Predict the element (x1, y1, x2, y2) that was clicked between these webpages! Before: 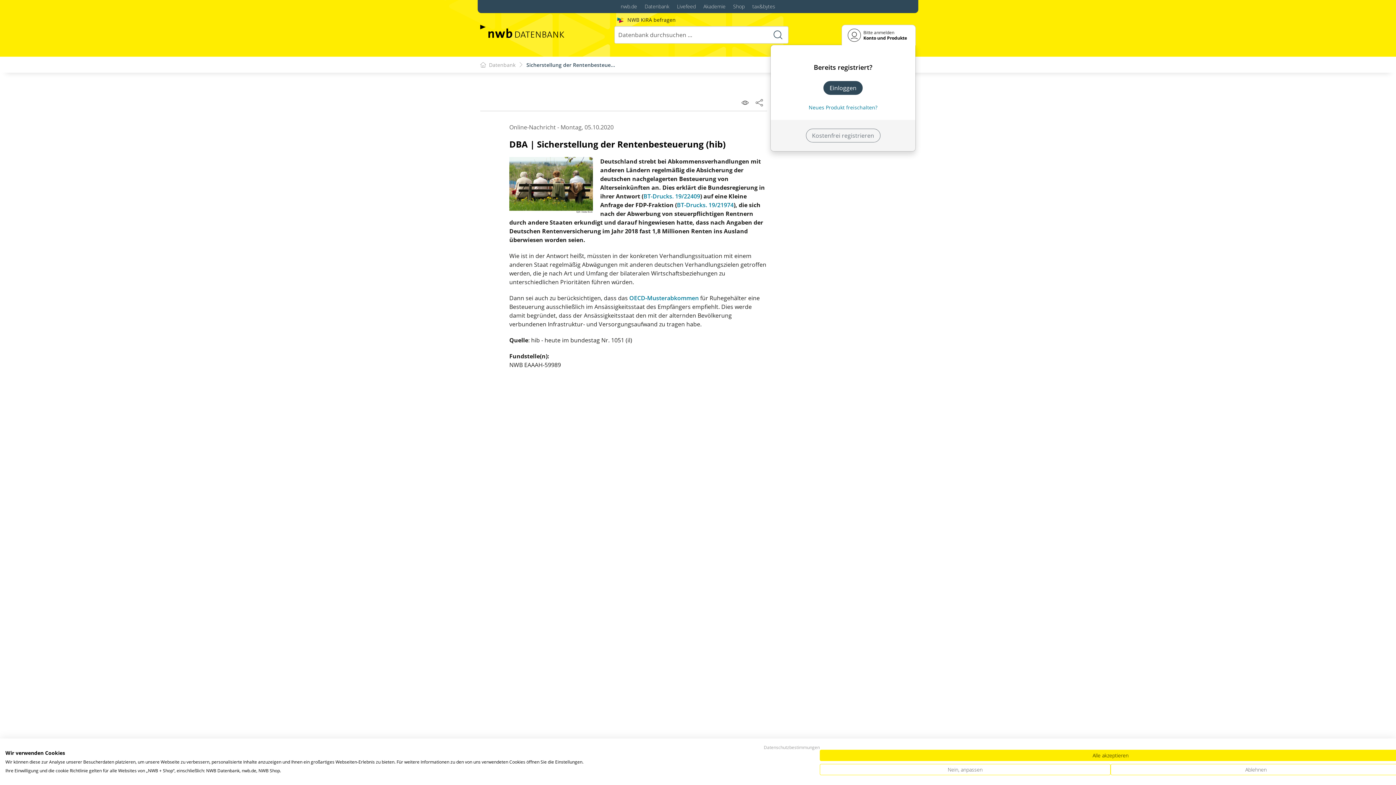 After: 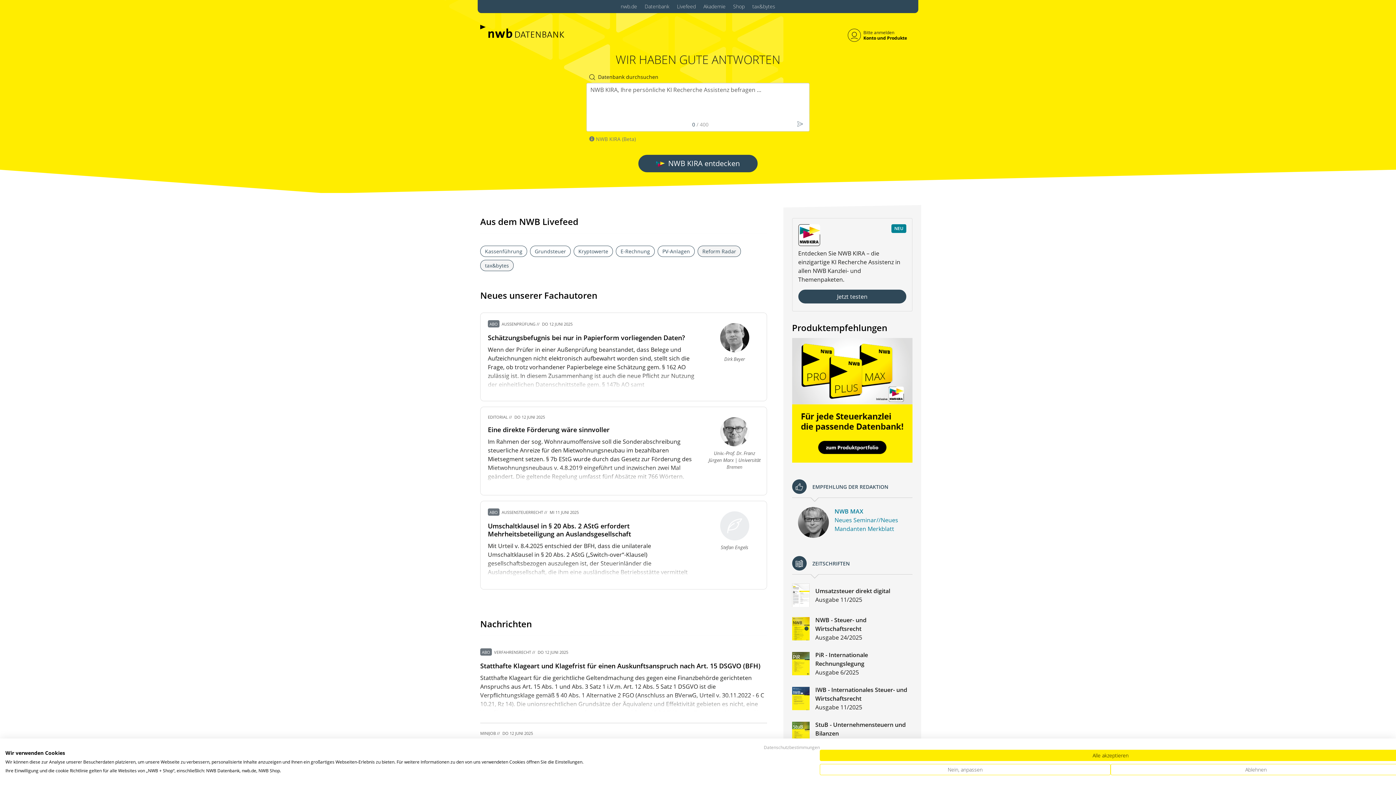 Action: bbox: (617, 17, 675, 22) label: NWB KIRA befragen